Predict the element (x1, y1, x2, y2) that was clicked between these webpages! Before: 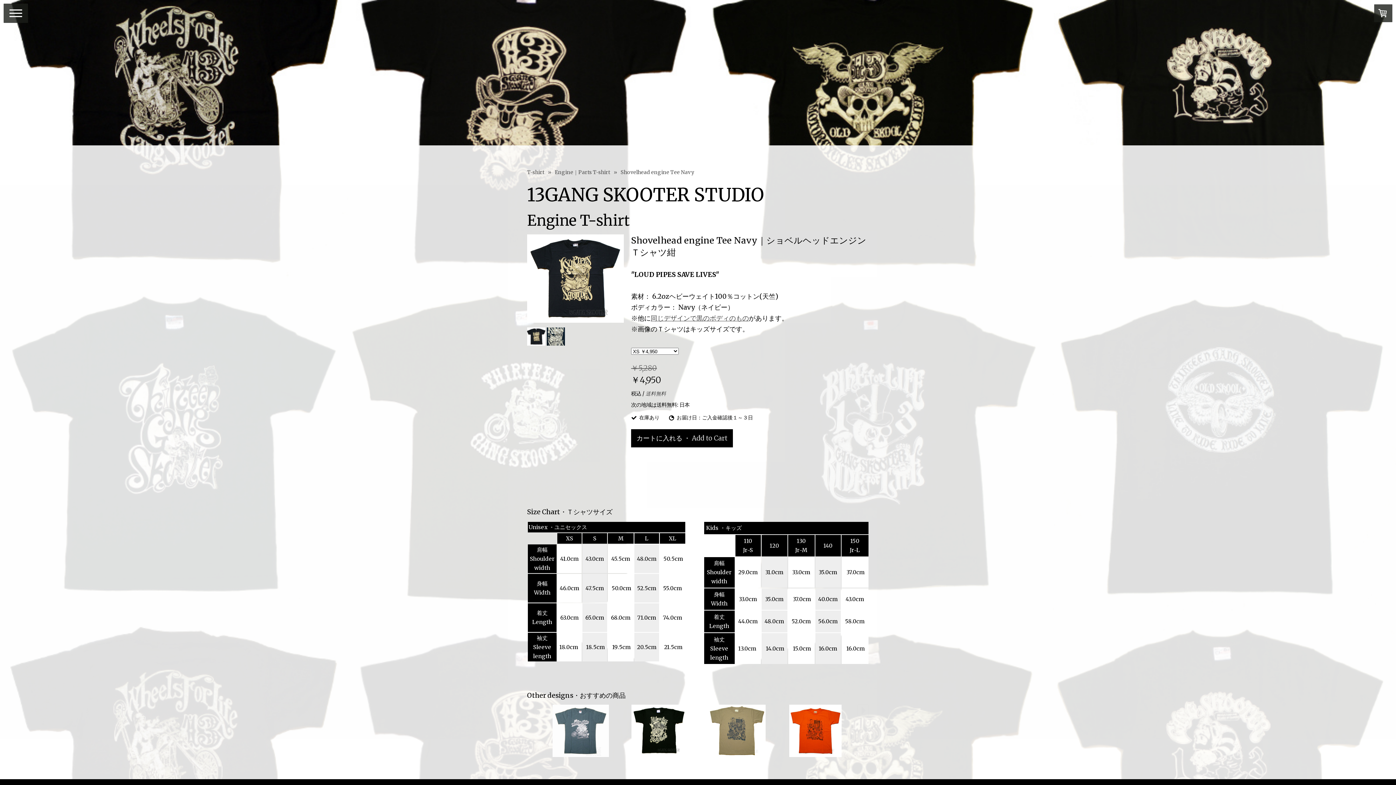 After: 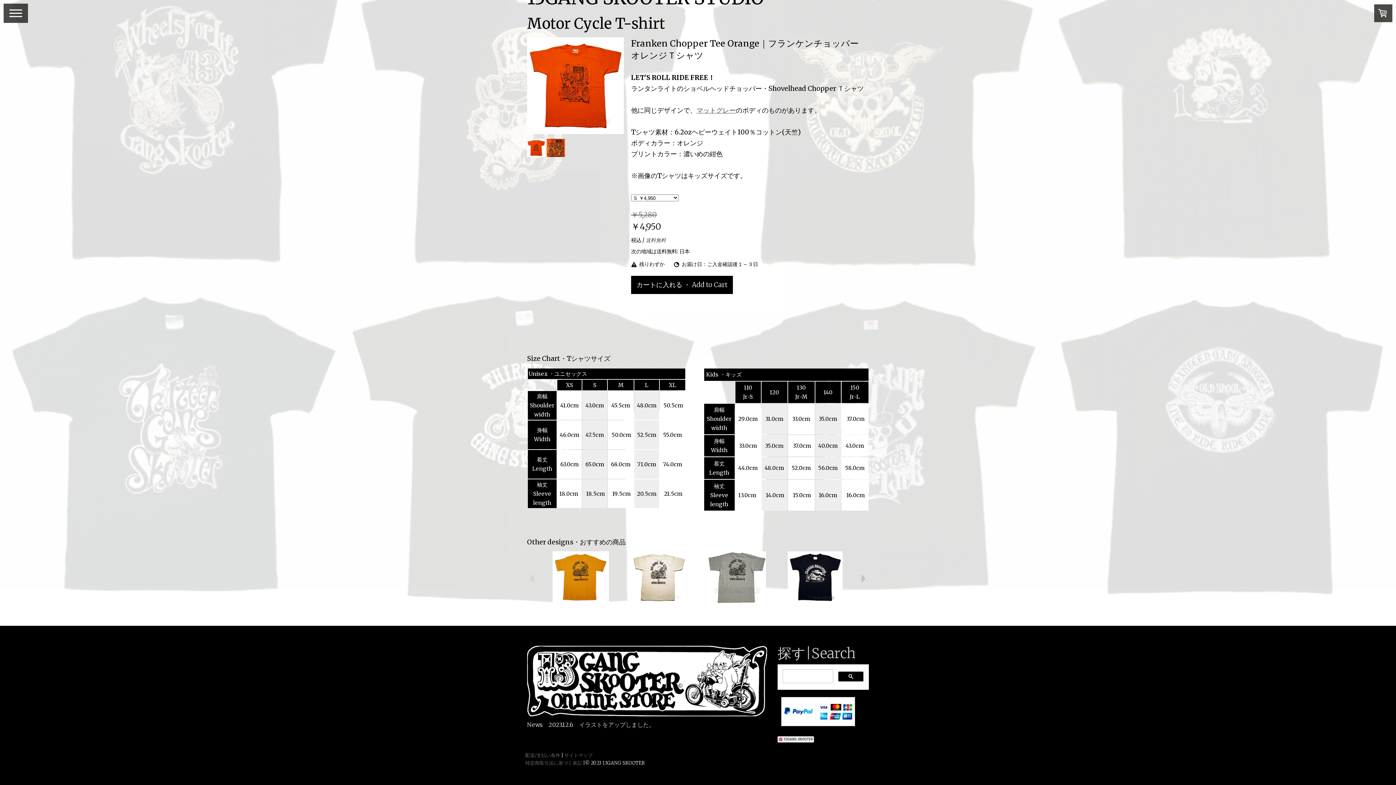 Action: bbox: (779, 705, 851, 759)